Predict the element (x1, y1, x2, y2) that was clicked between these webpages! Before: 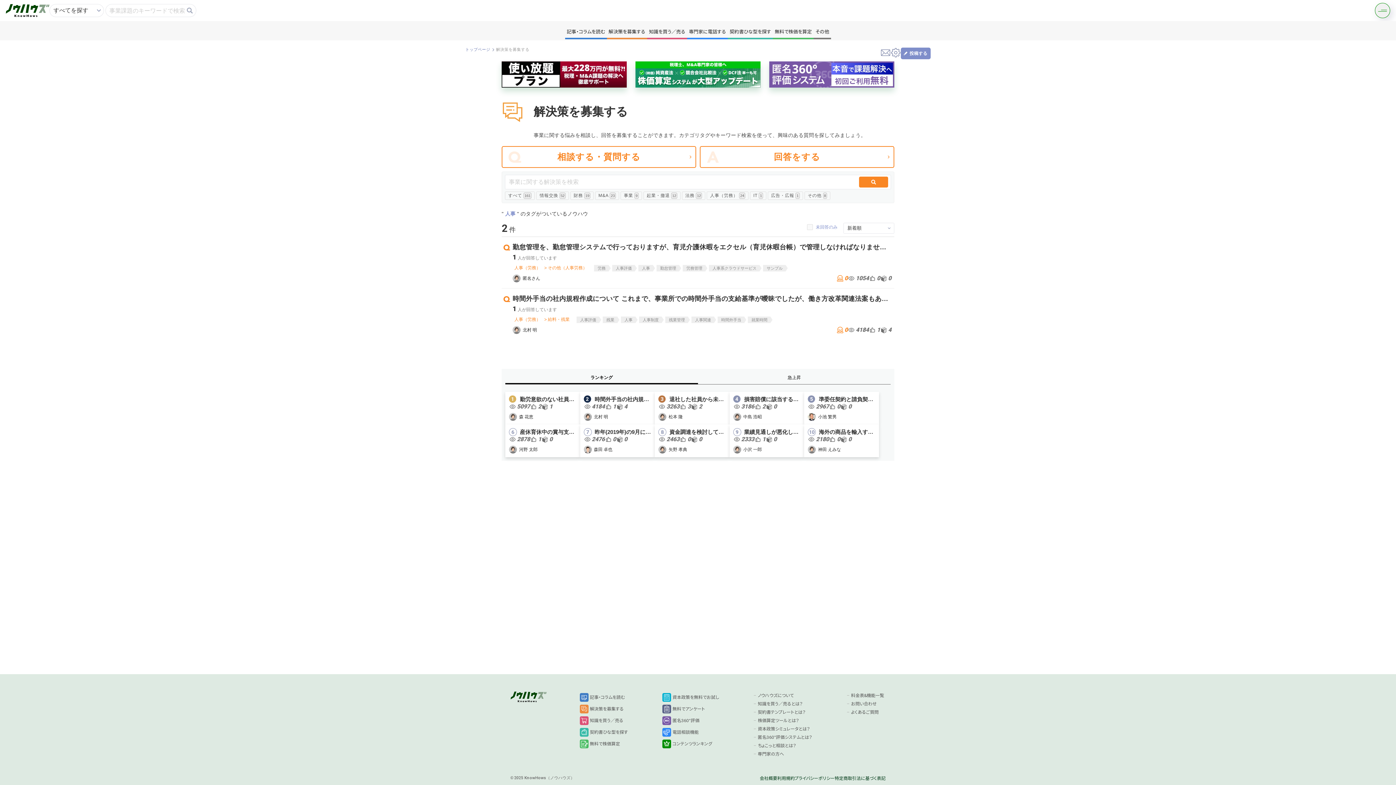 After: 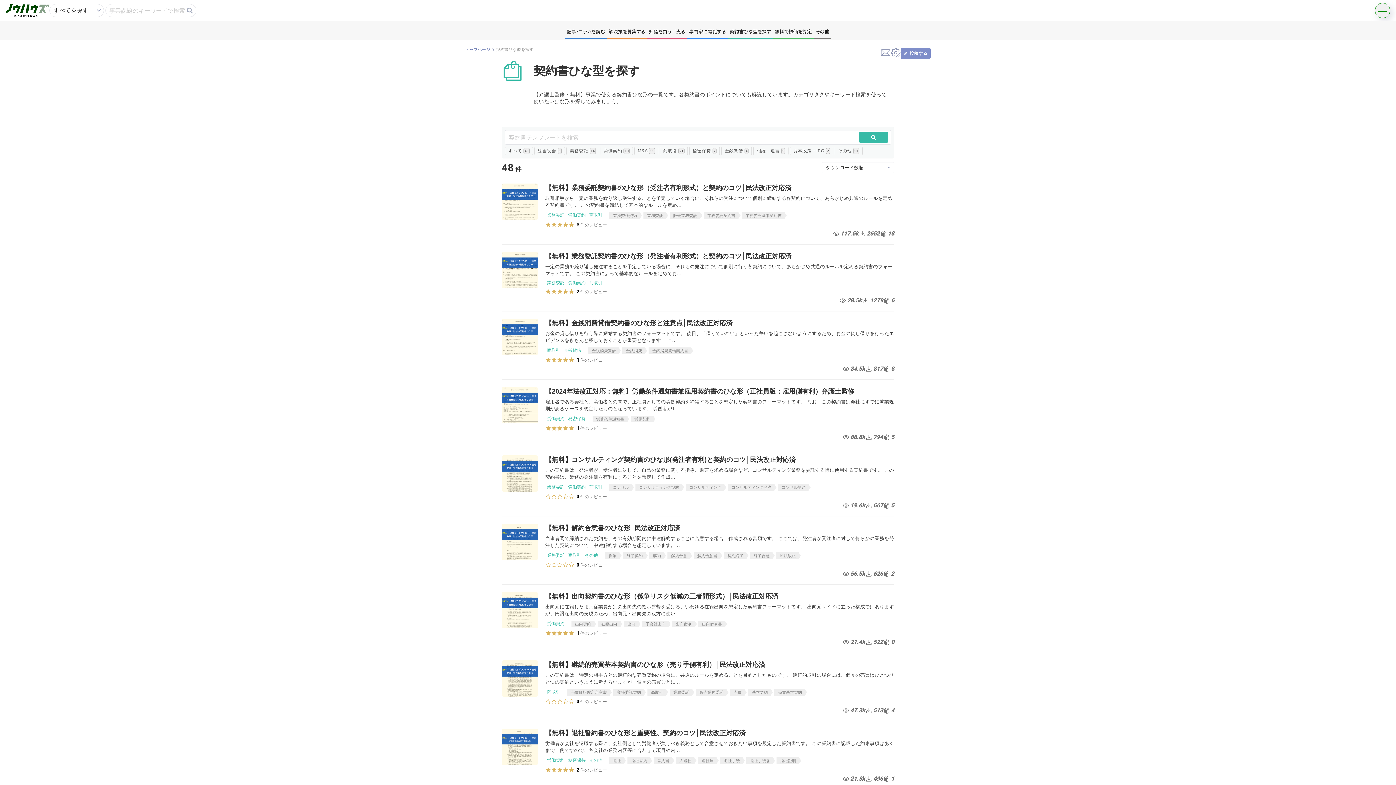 Action: bbox: (579, 728, 628, 737) label: 契約書ひな型を探す